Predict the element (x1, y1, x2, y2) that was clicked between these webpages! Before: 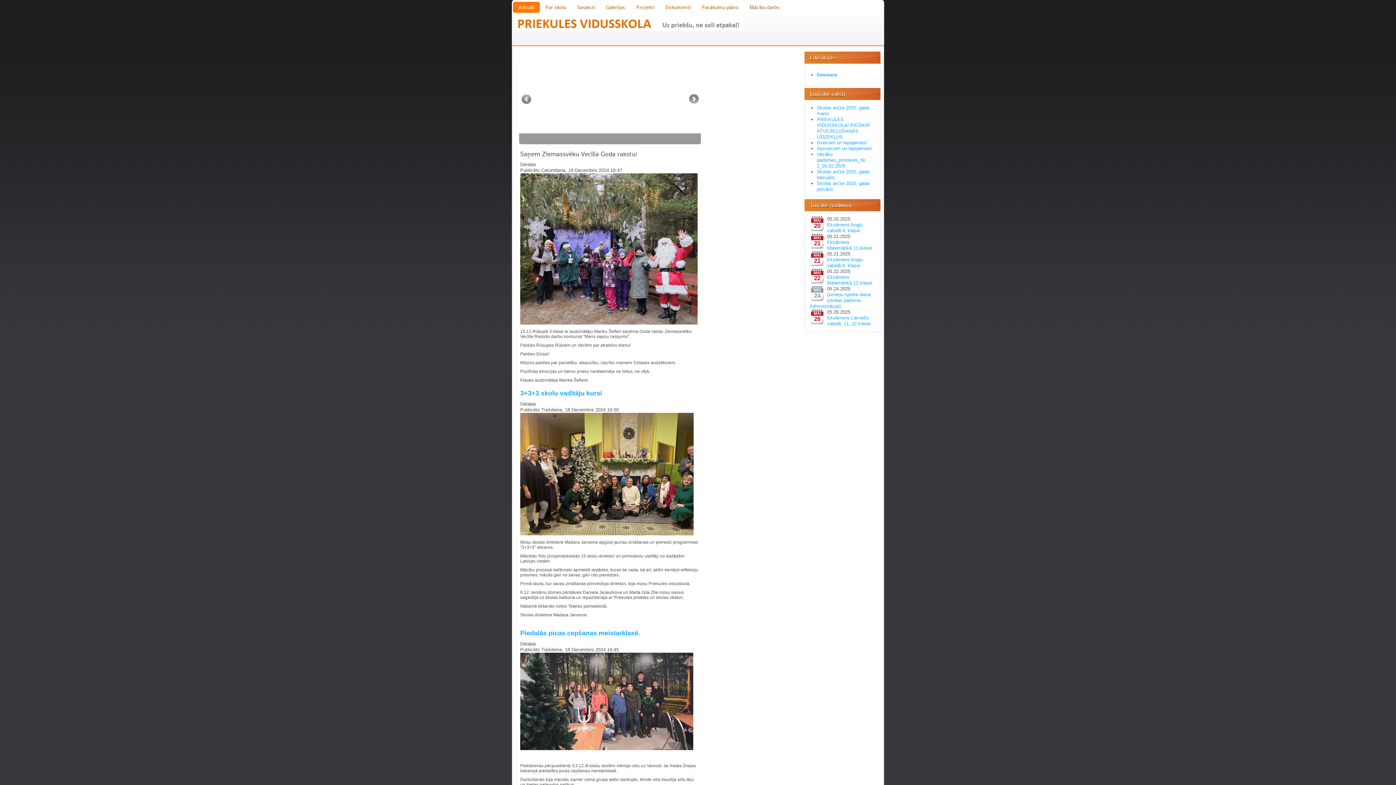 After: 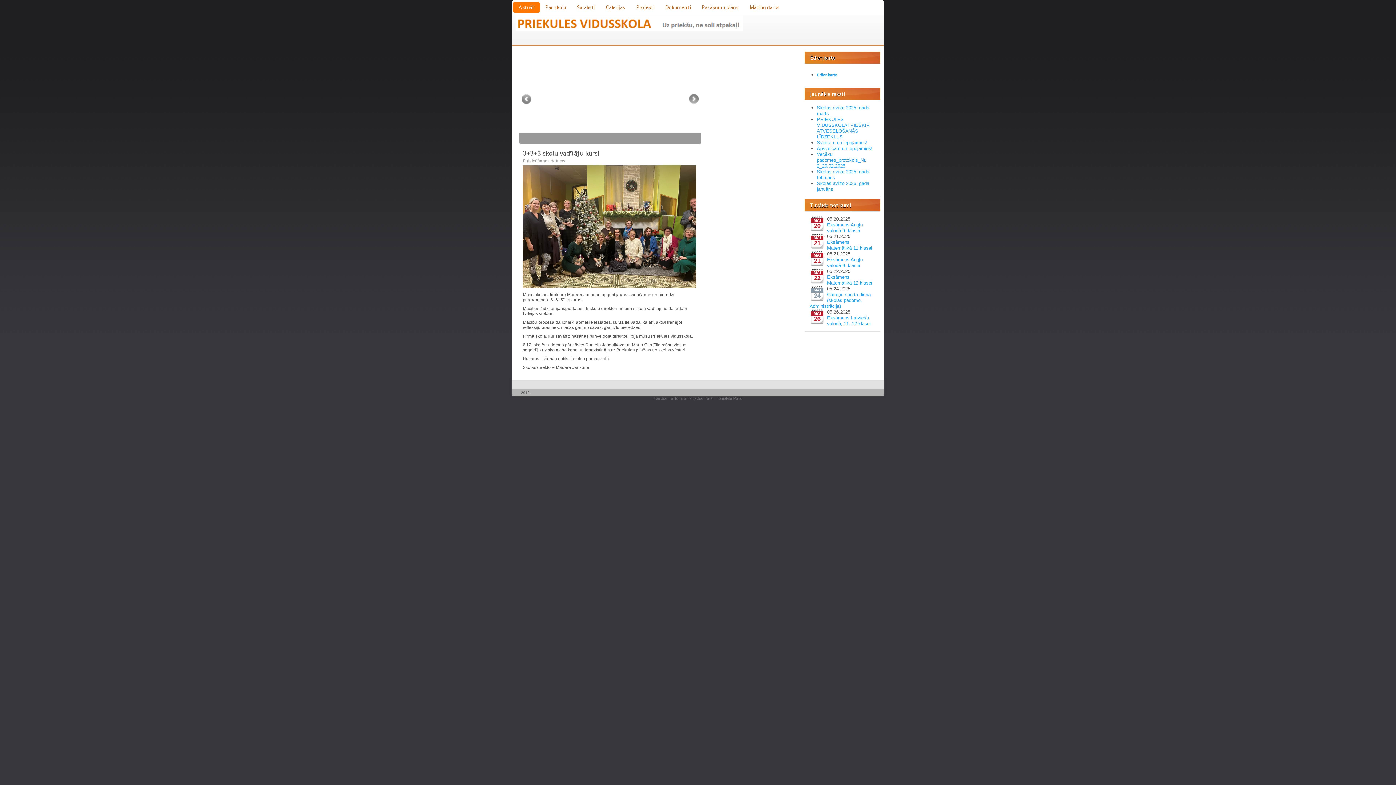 Action: bbox: (520, 389, 602, 397) label: 3+3+3 skolu vadītāju kursi